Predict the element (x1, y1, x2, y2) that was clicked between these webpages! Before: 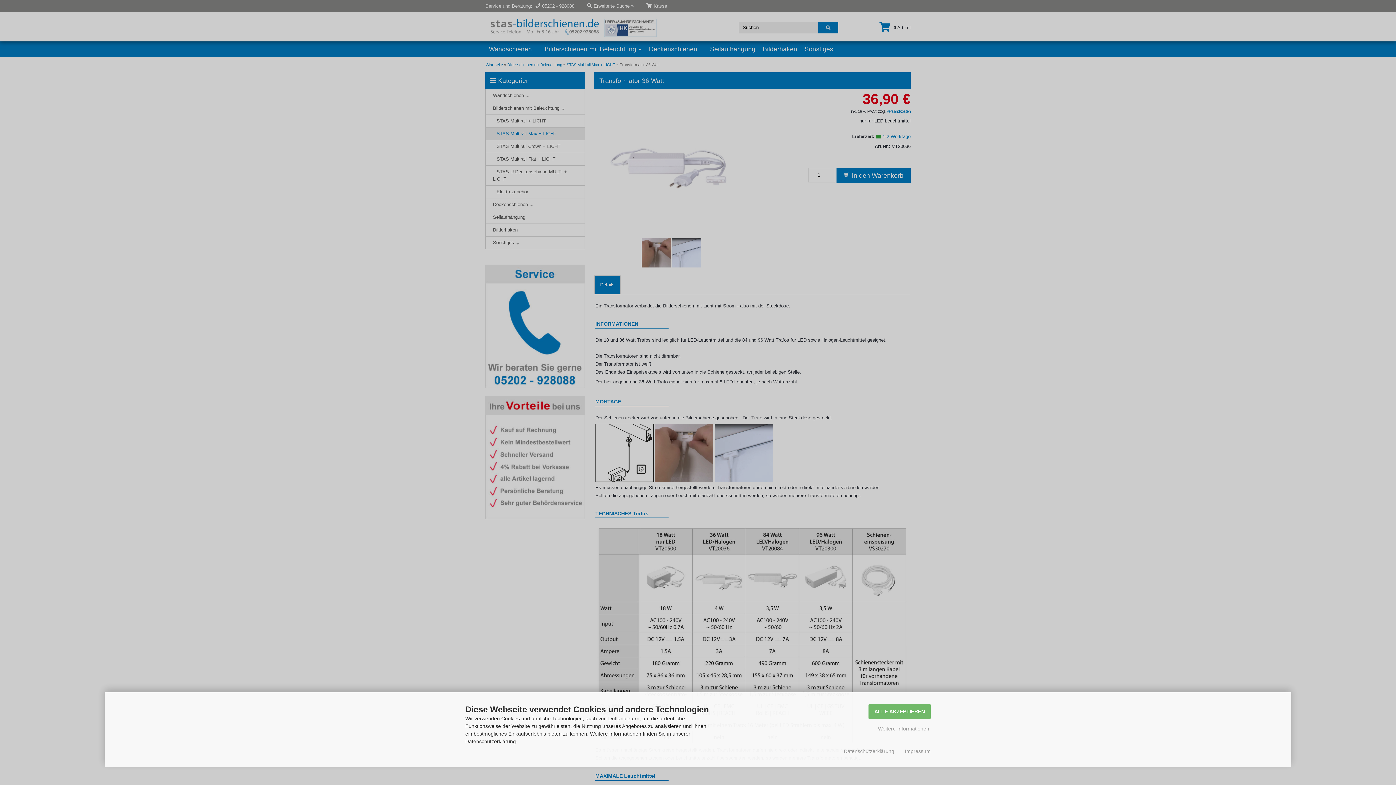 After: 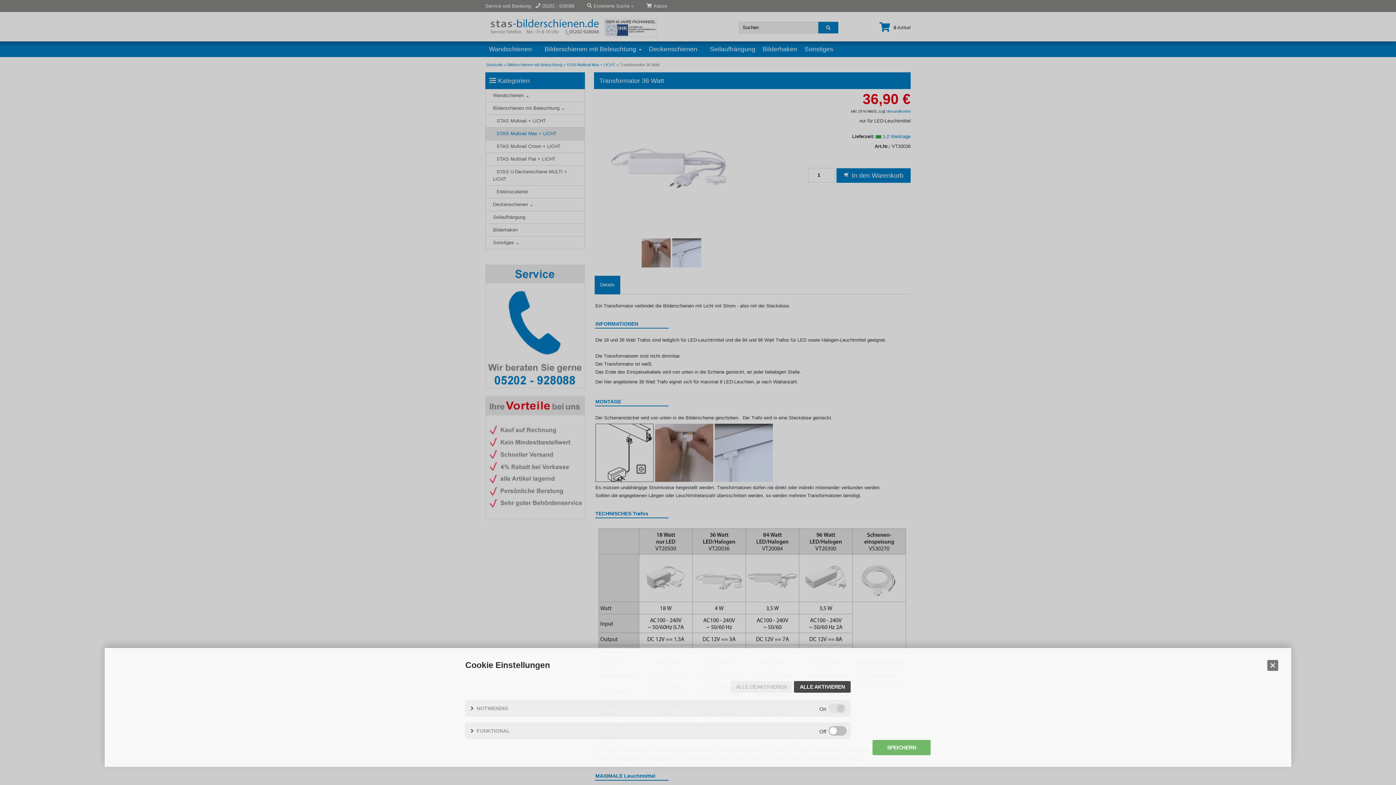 Action: bbox: (876, 724, 930, 734) label: Weitere Informationen